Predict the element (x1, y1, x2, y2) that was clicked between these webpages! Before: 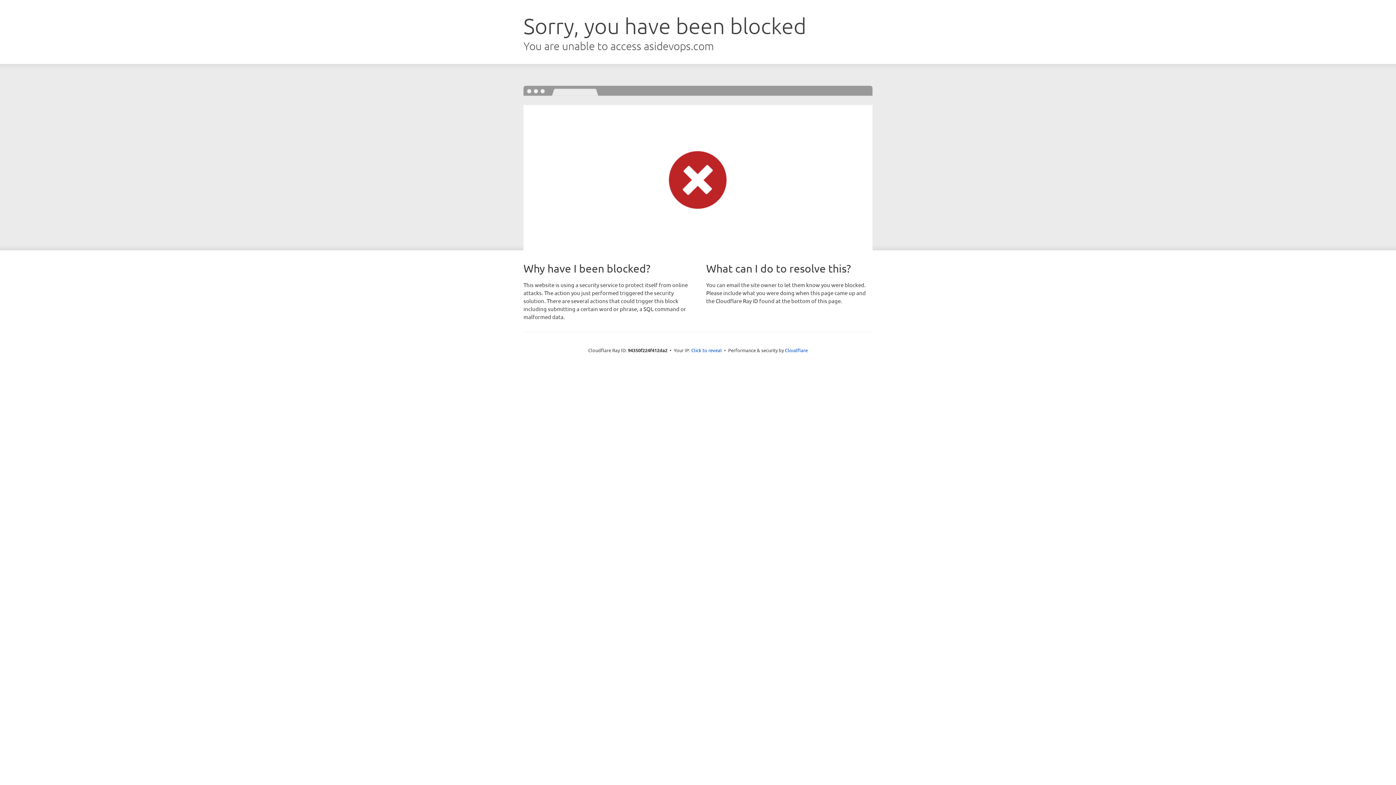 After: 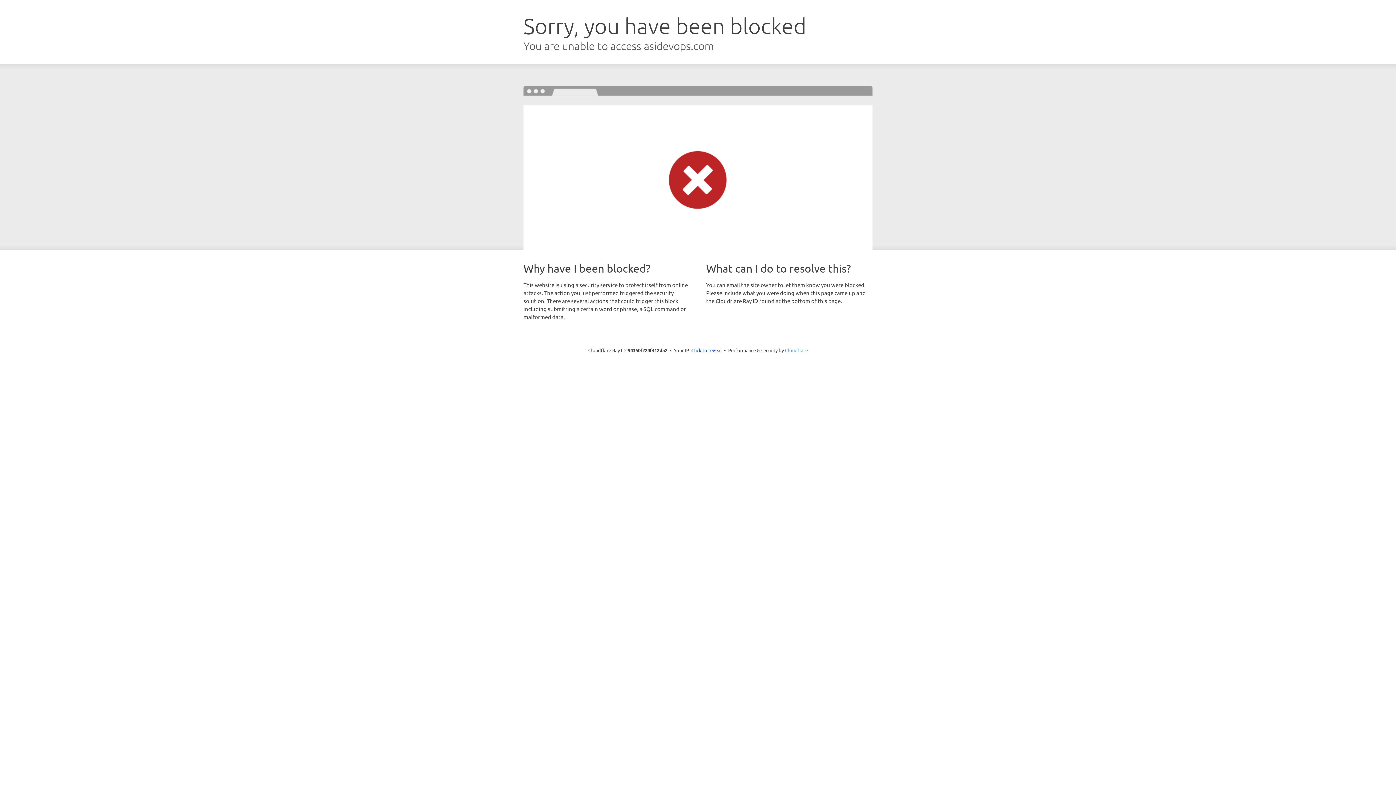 Action: bbox: (785, 347, 808, 353) label: Cloudflare